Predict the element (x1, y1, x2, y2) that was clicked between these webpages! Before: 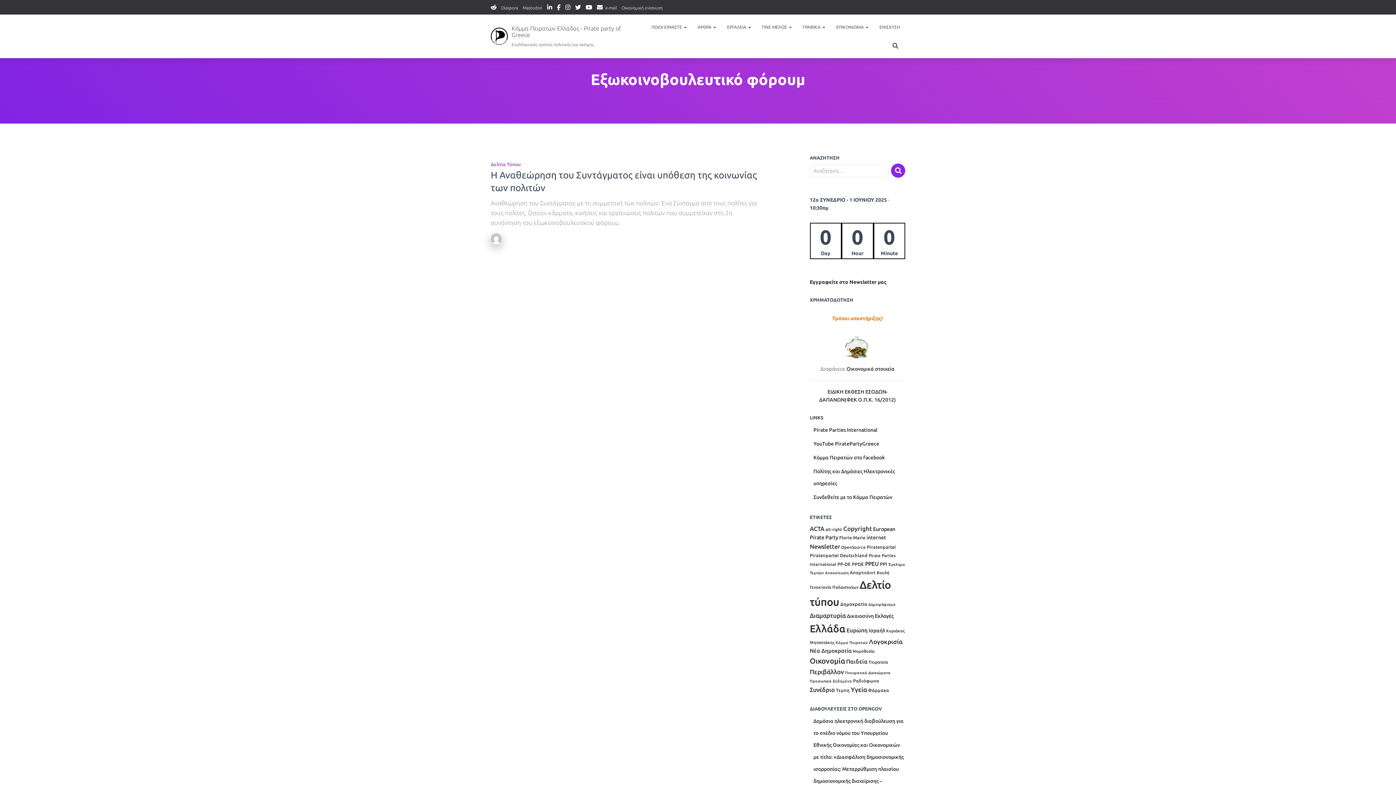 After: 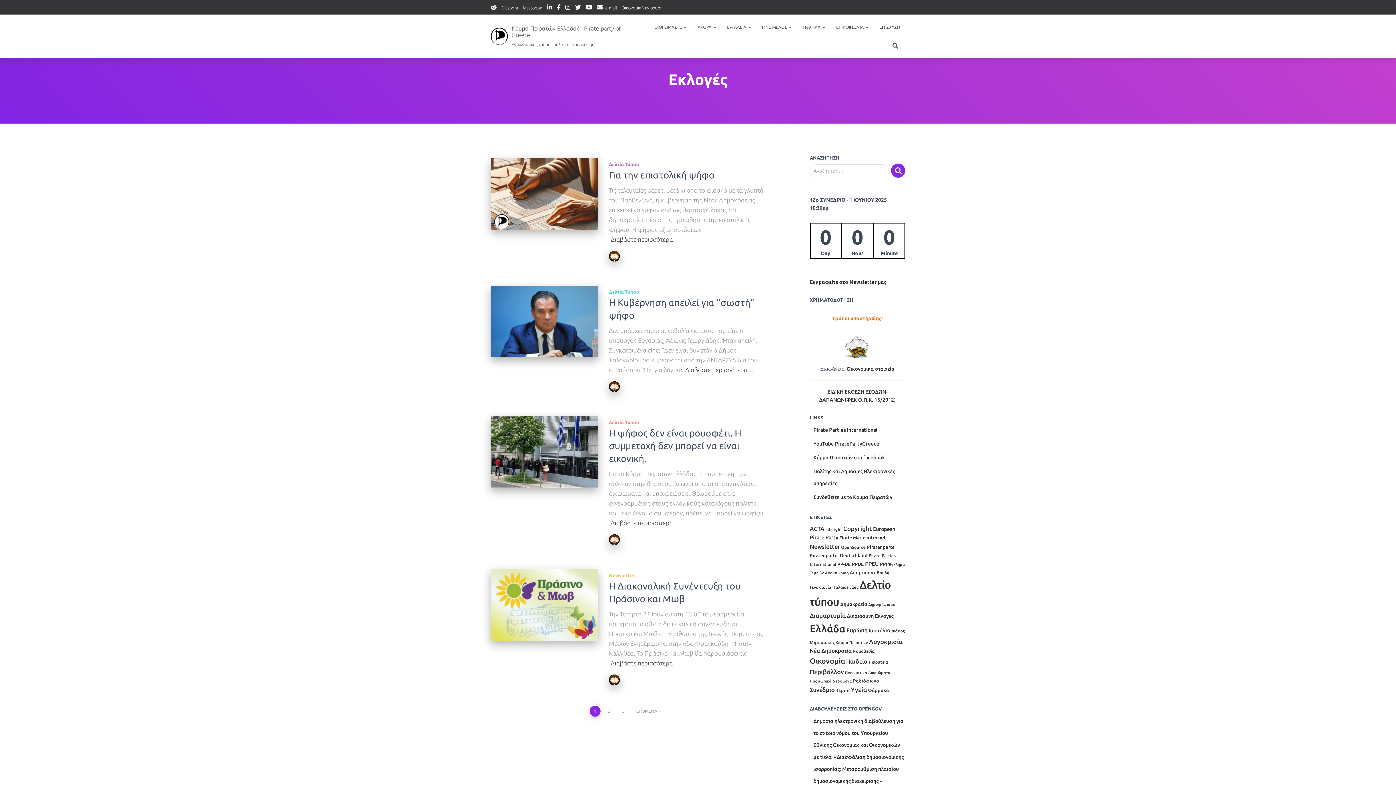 Action: label: Εκλογές (9 στοιχεία) bbox: (875, 613, 893, 619)